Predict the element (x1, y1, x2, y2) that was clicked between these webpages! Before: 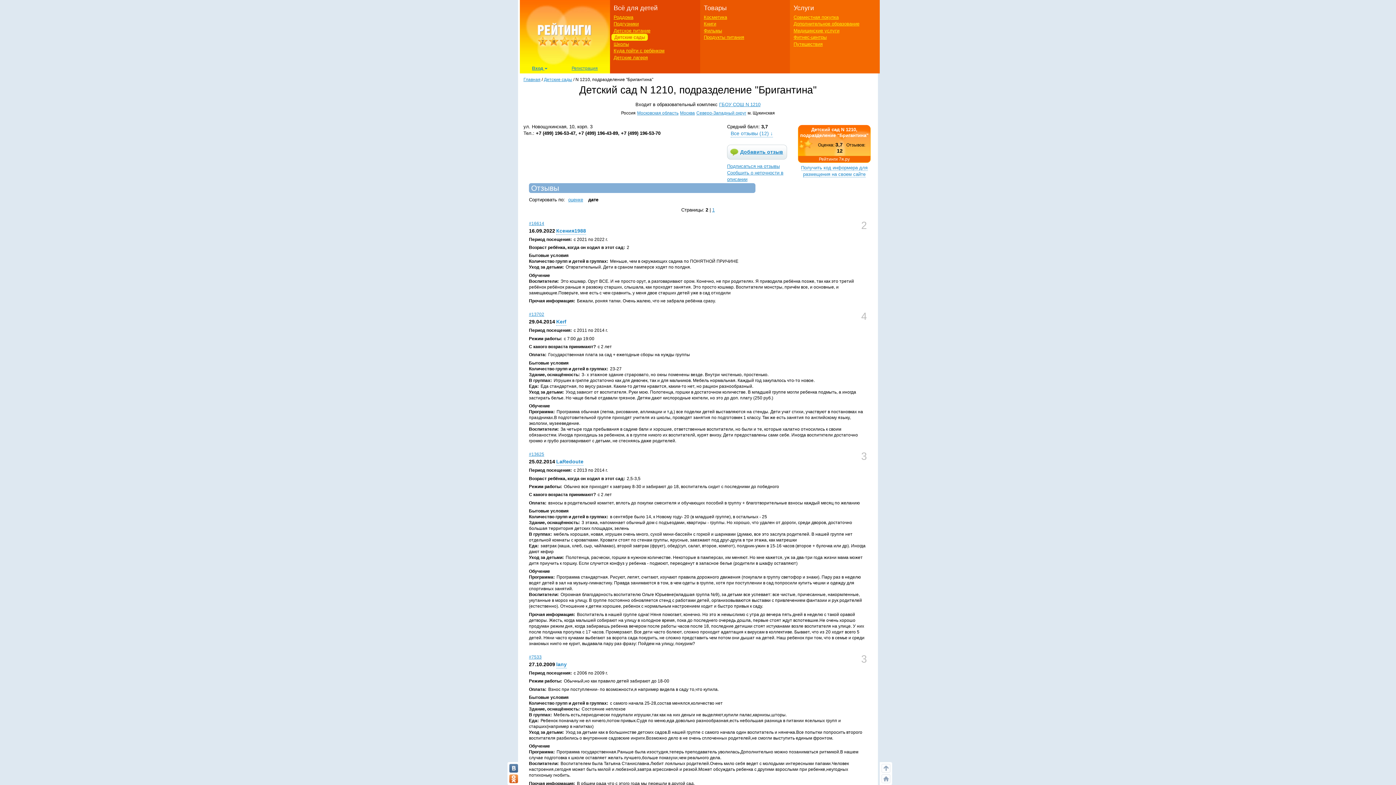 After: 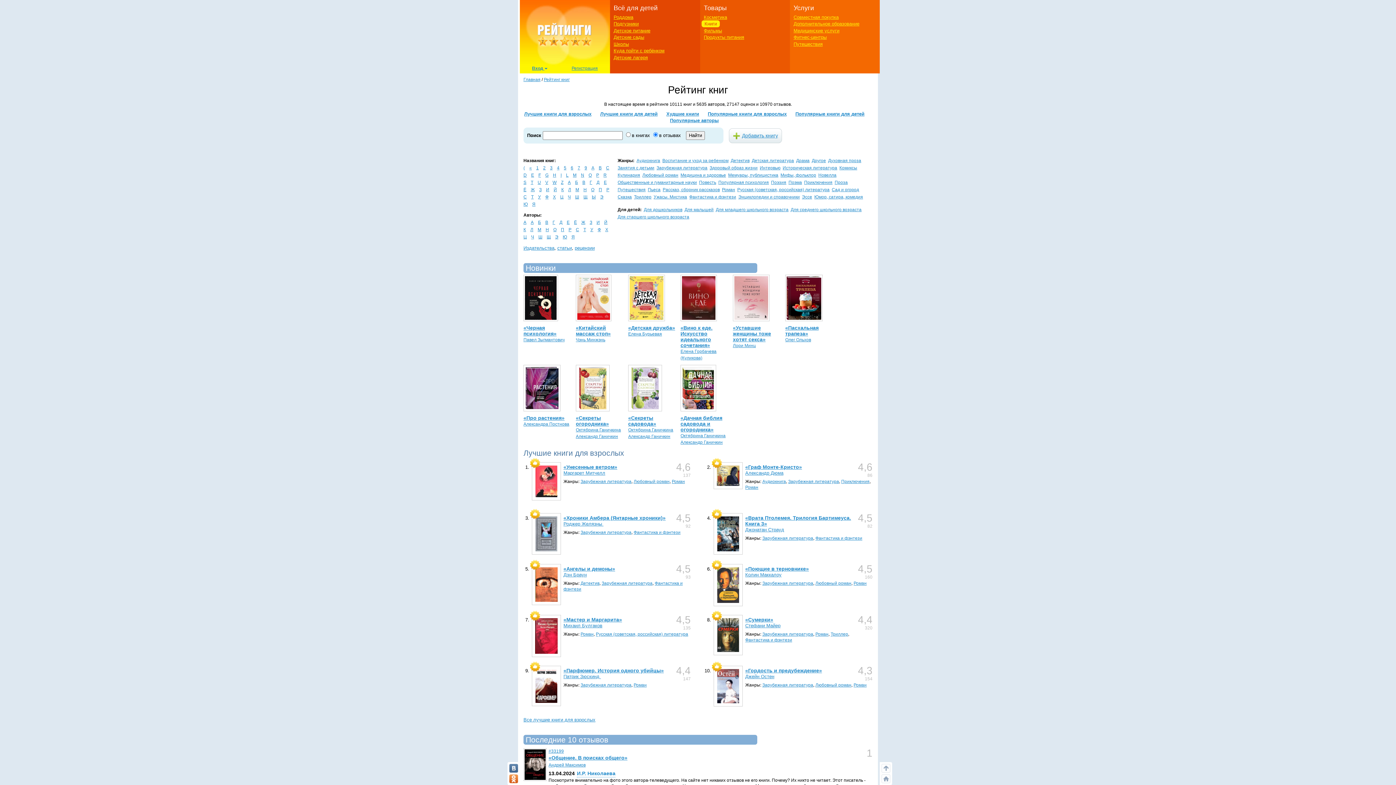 Action: label: Книги bbox: (704, 21, 716, 26)